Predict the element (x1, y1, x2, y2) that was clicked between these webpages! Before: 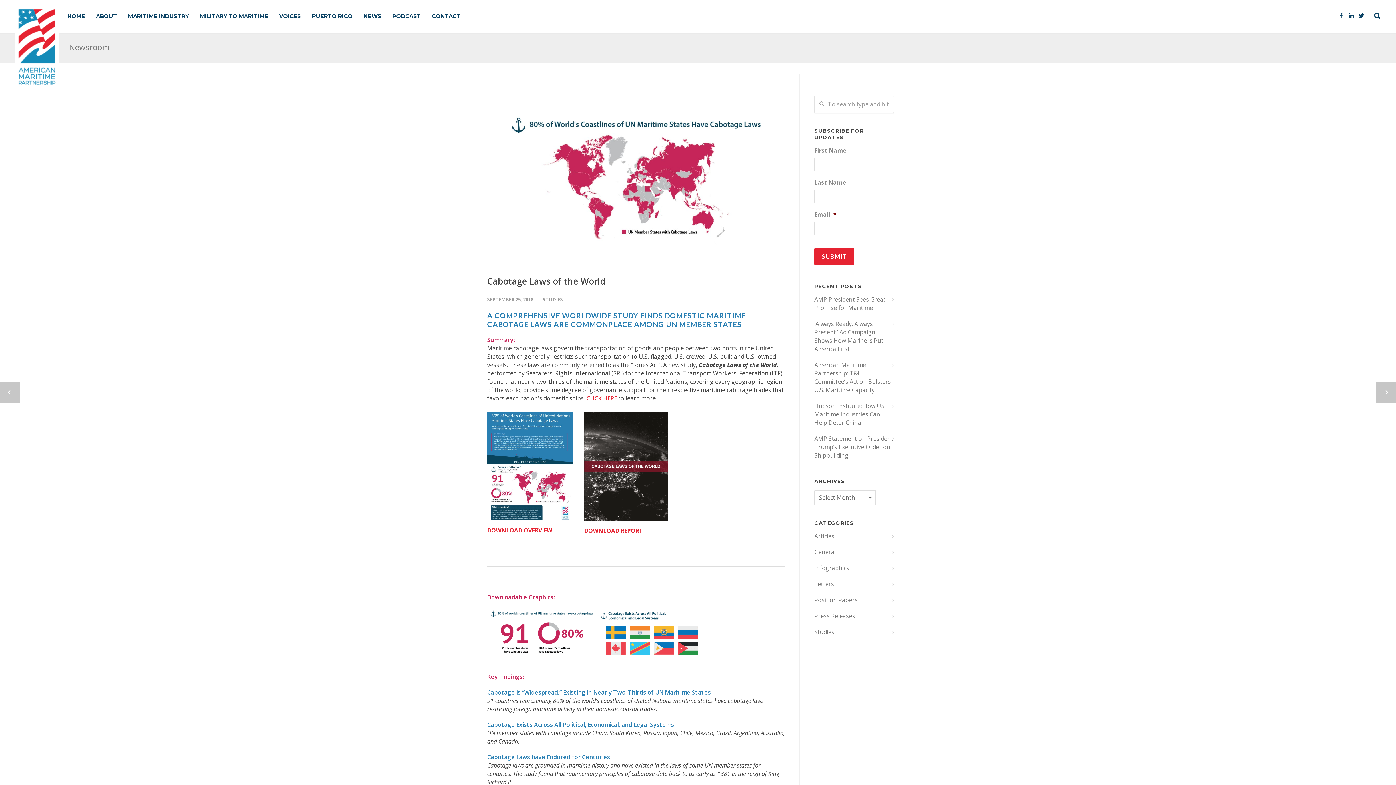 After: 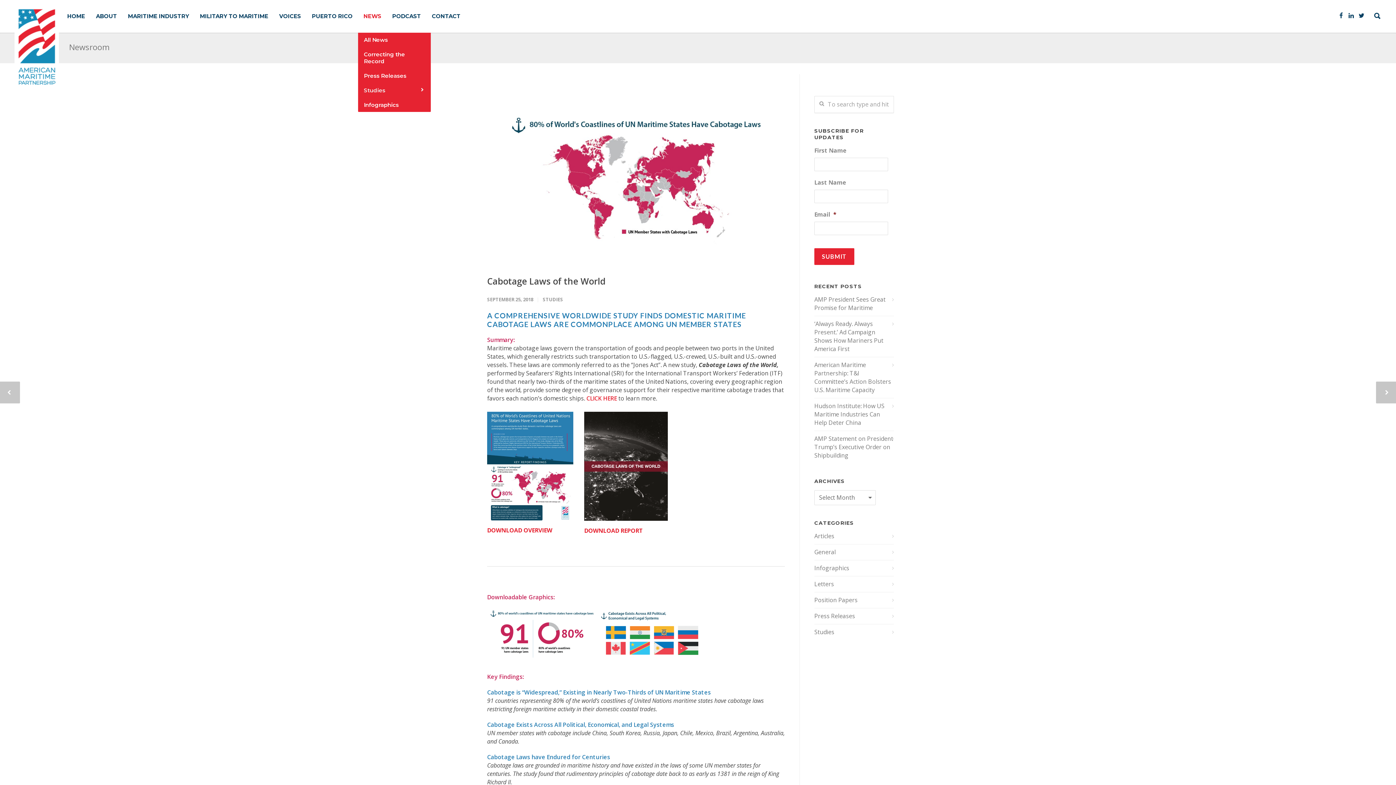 Action: bbox: (358, 12, 386, 19) label: NEWS